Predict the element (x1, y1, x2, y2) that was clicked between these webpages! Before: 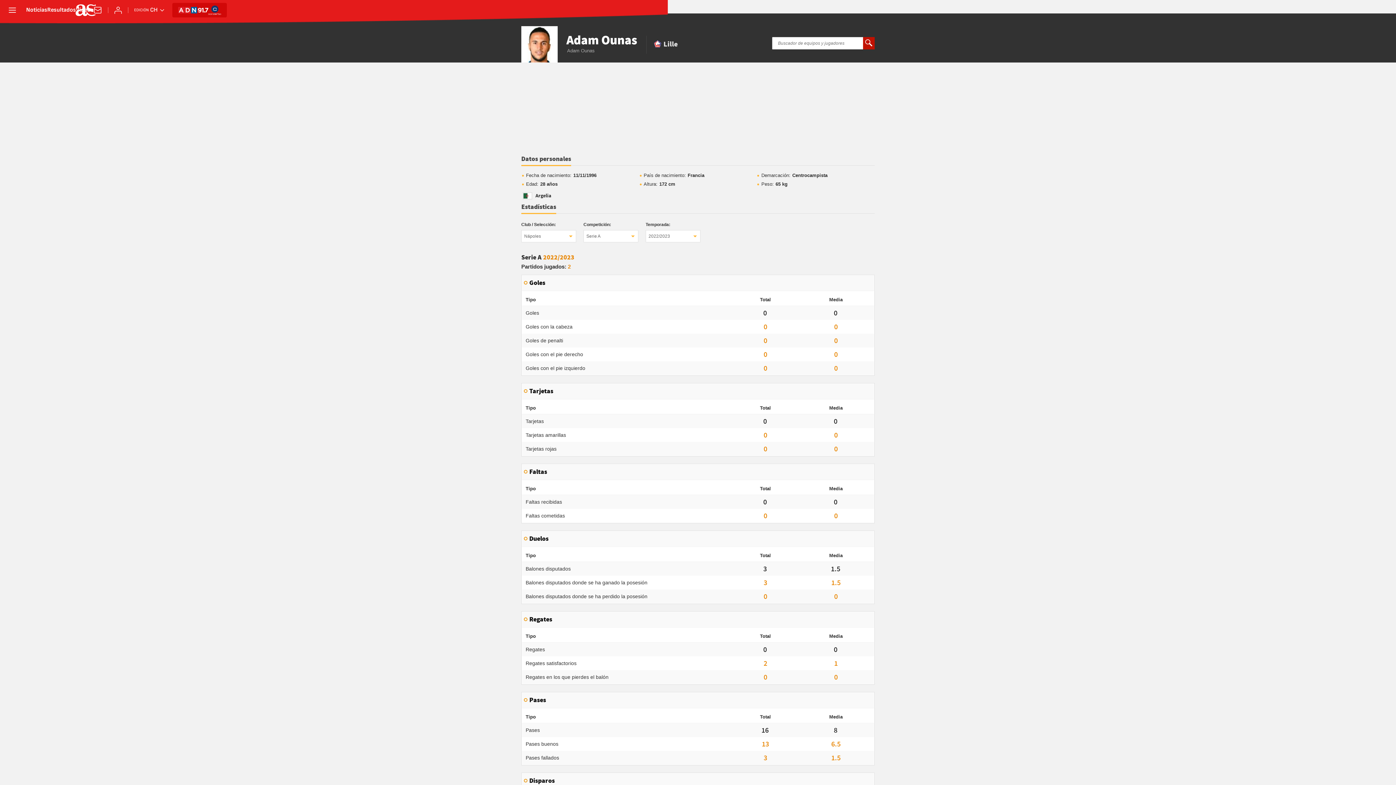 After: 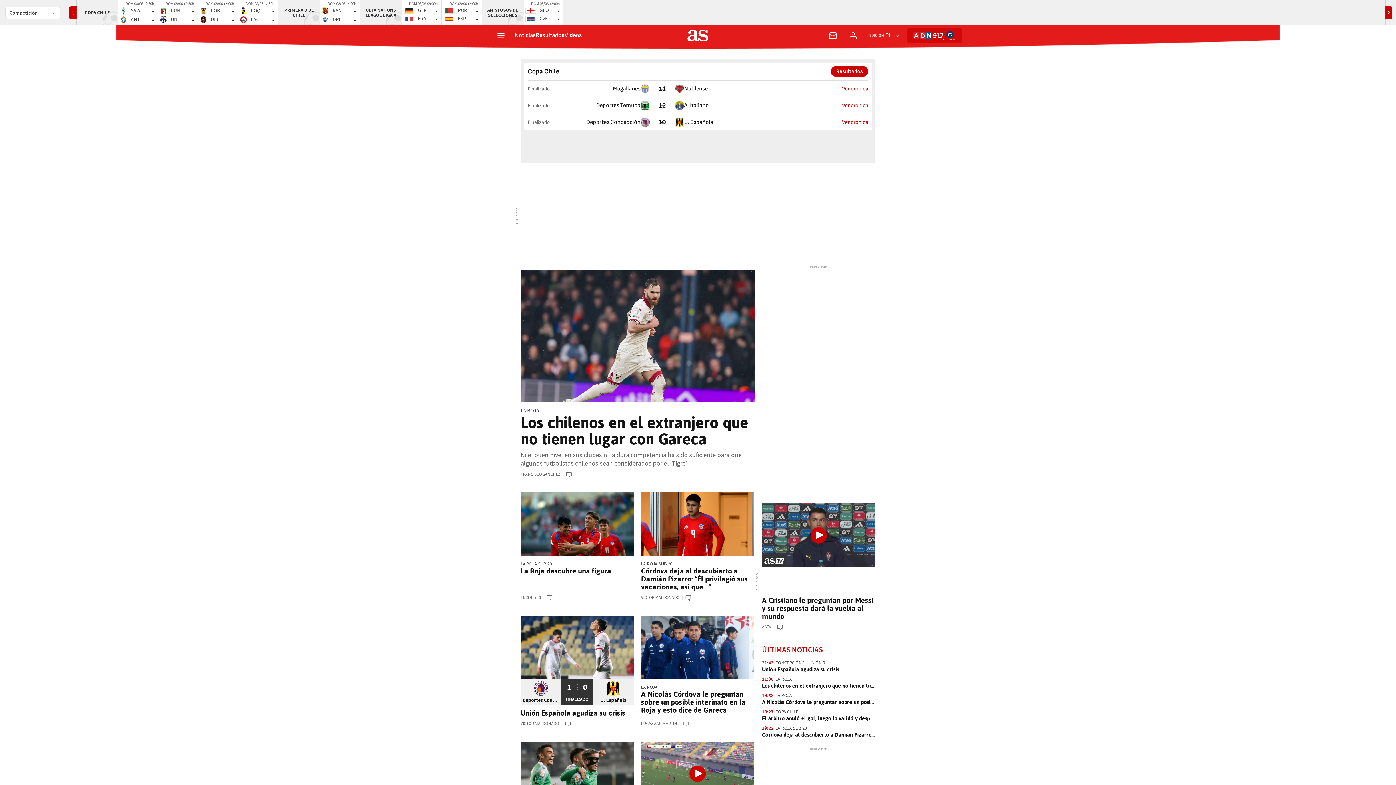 Action: bbox: (75, 4, 96, 16)